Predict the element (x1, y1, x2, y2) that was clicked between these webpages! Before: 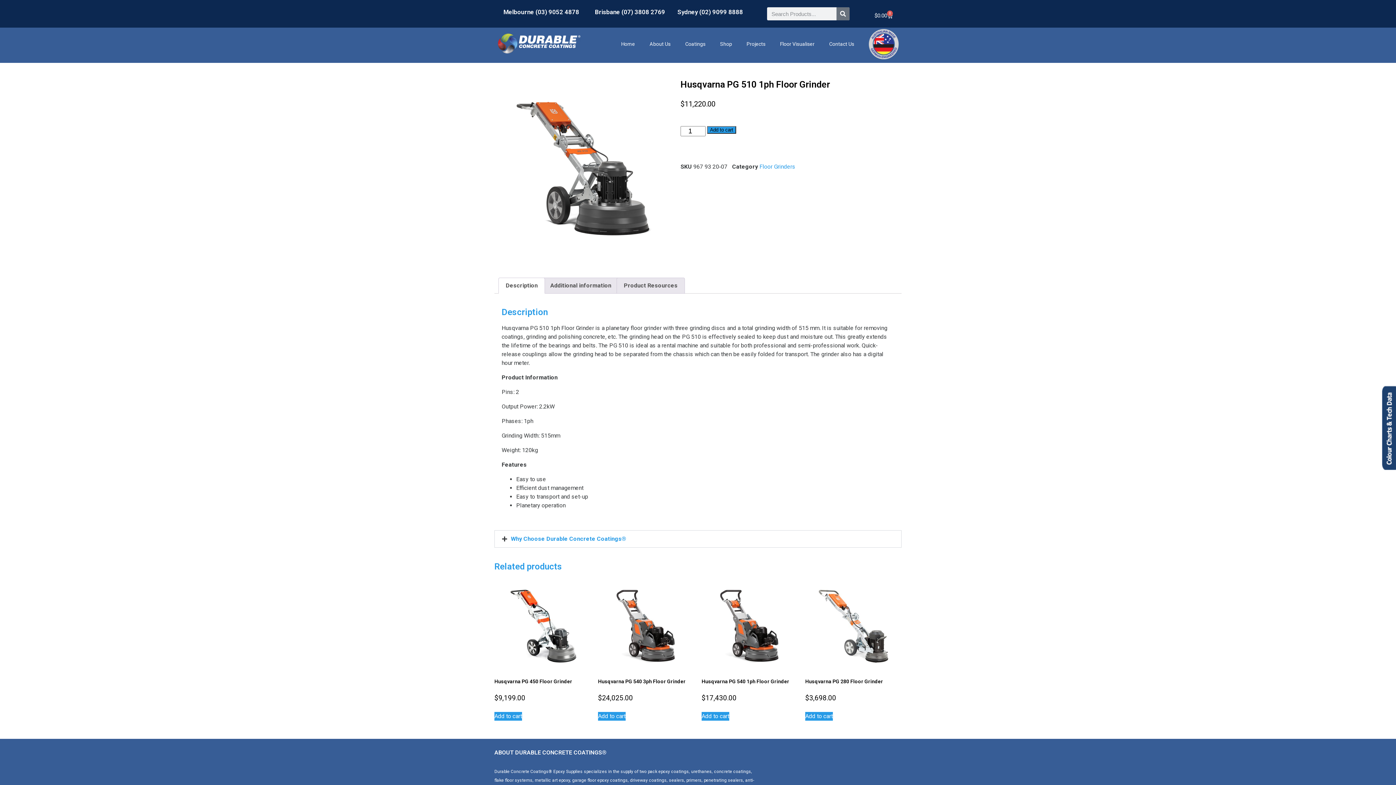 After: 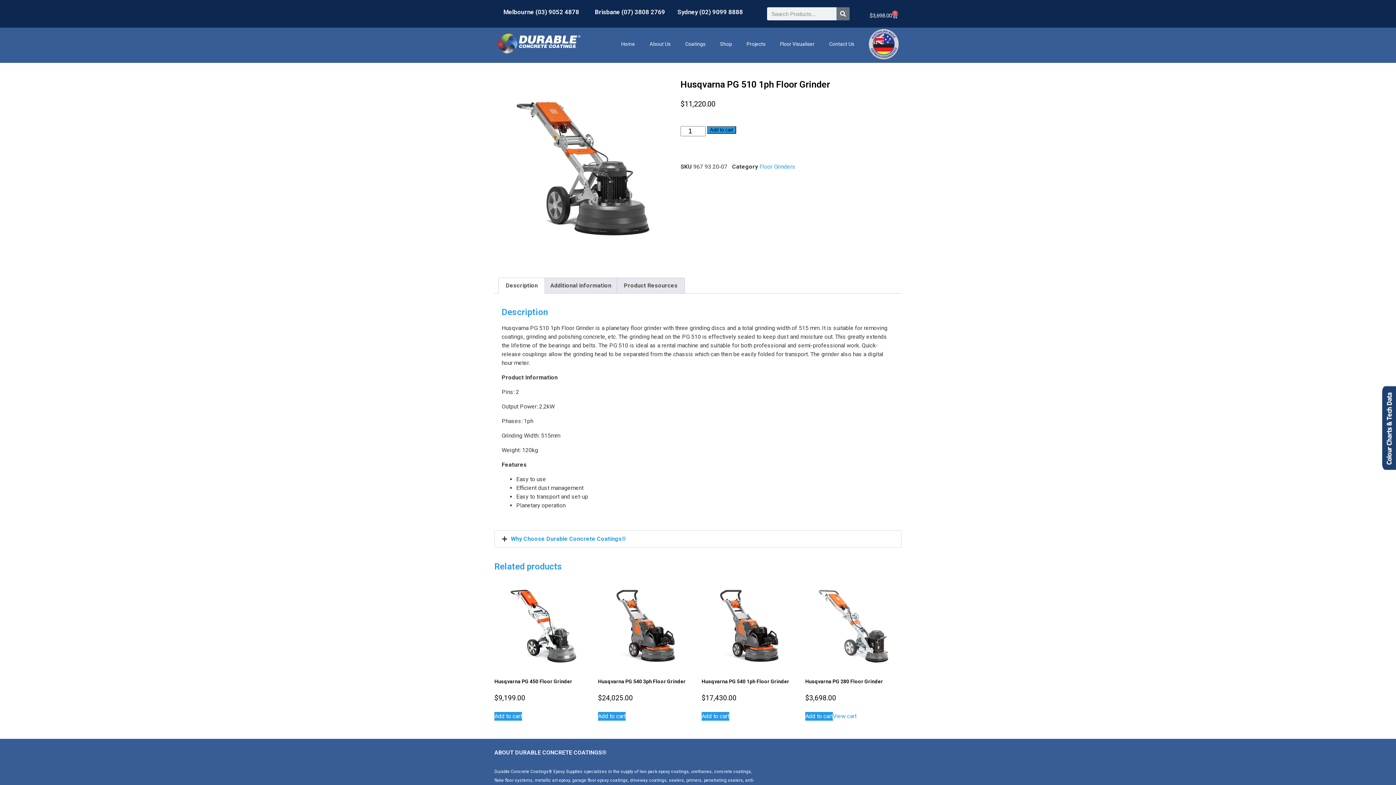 Action: bbox: (805, 712, 833, 720) label: Add to cart: “Husqvarna PG 280 Floor Grinder”